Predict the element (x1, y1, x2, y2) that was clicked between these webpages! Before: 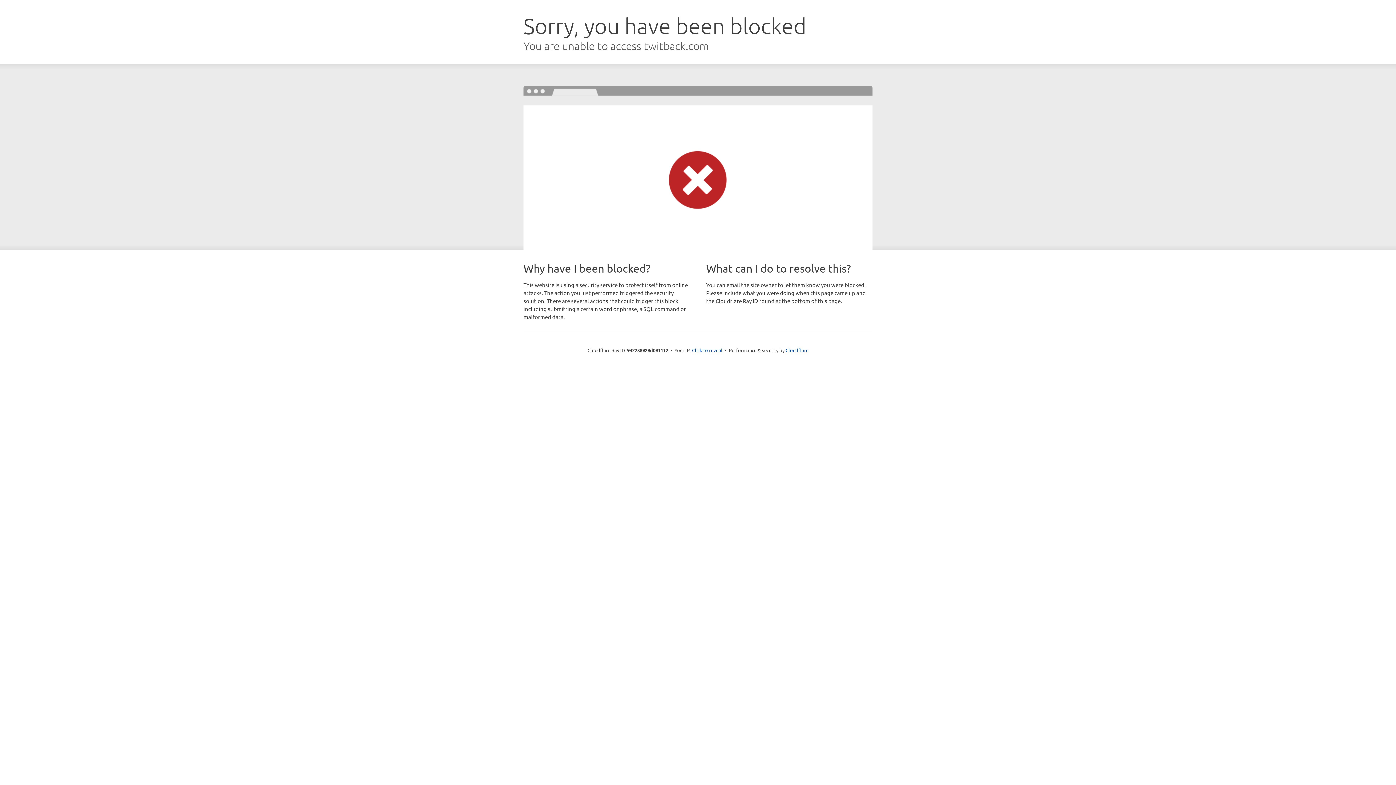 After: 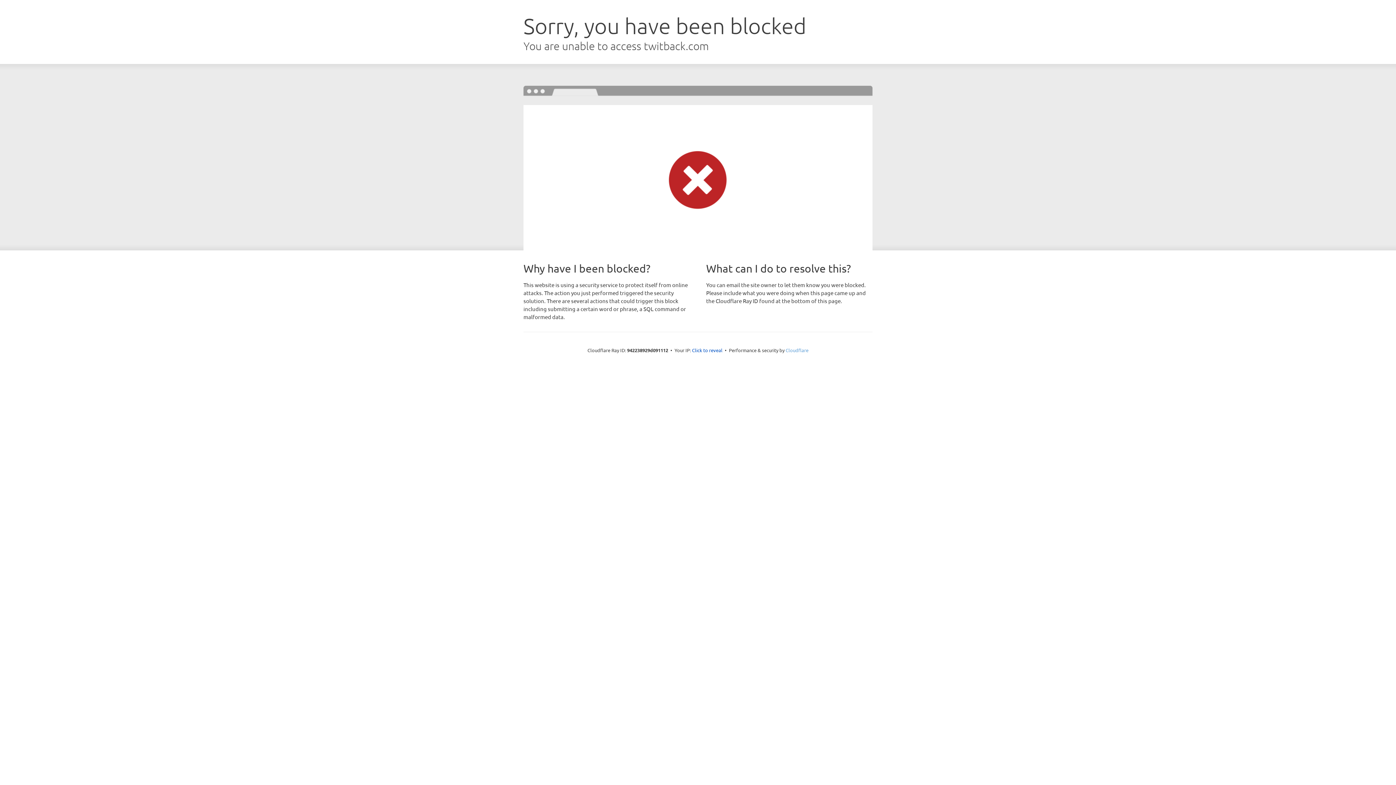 Action: label: Cloudflare bbox: (785, 347, 808, 353)